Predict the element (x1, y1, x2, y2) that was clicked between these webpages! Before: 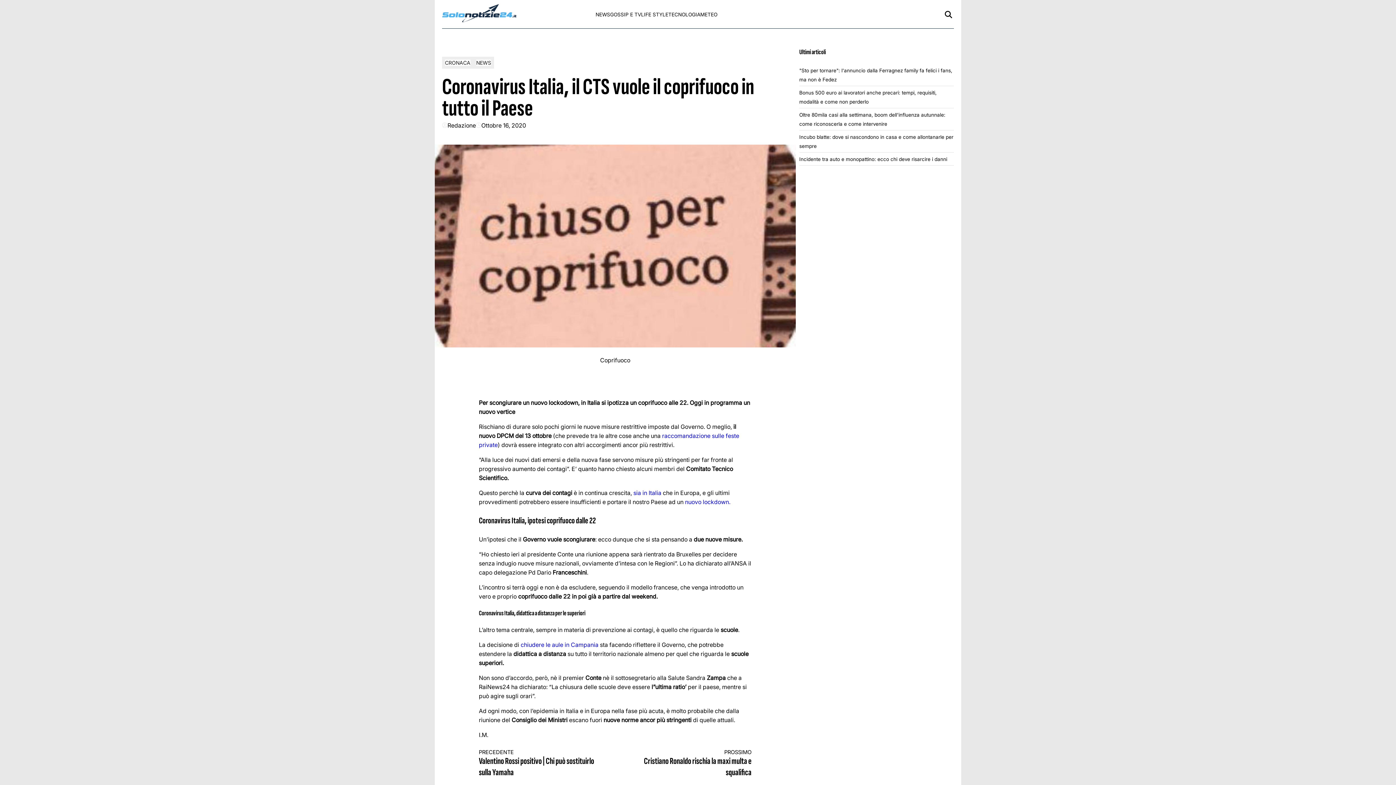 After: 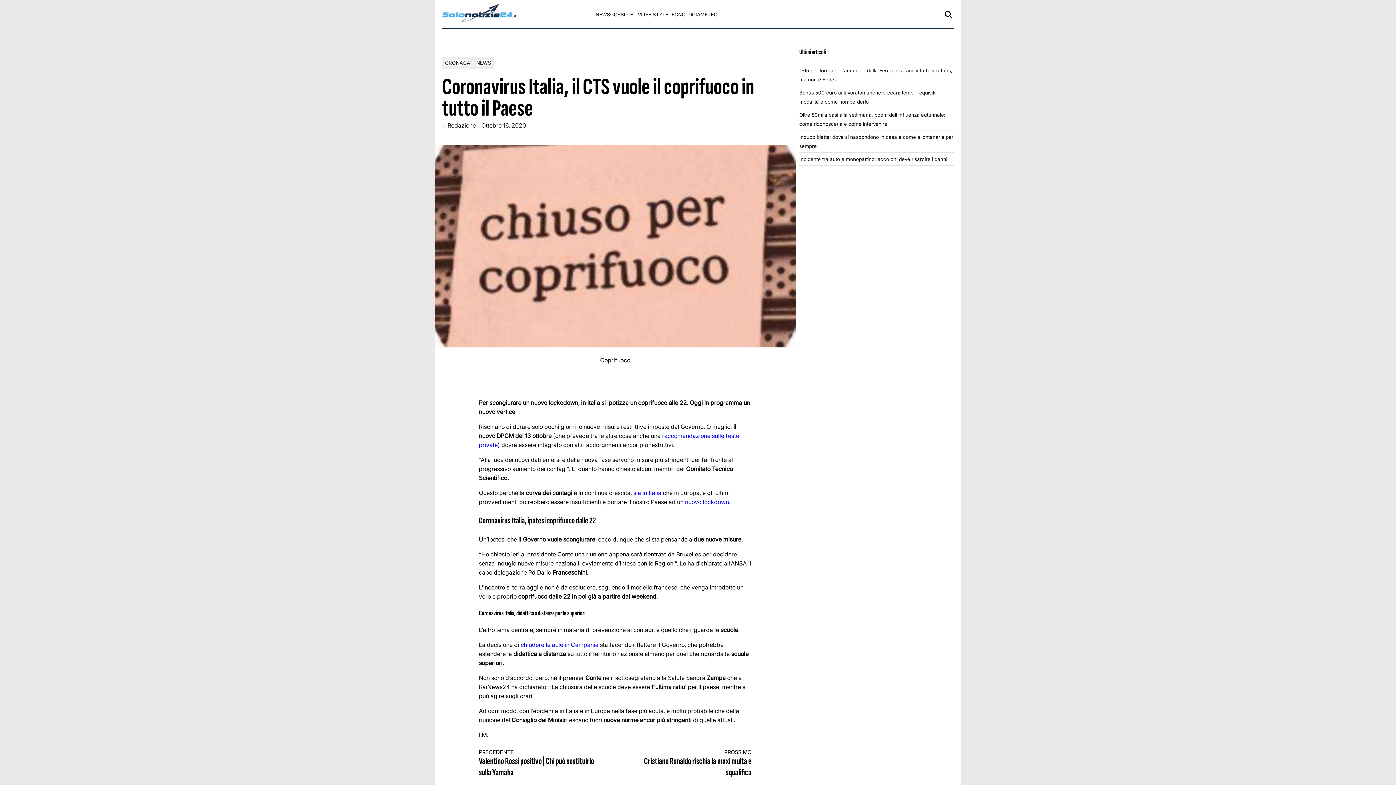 Action: bbox: (633, 489, 661, 496) label: sia in Italia